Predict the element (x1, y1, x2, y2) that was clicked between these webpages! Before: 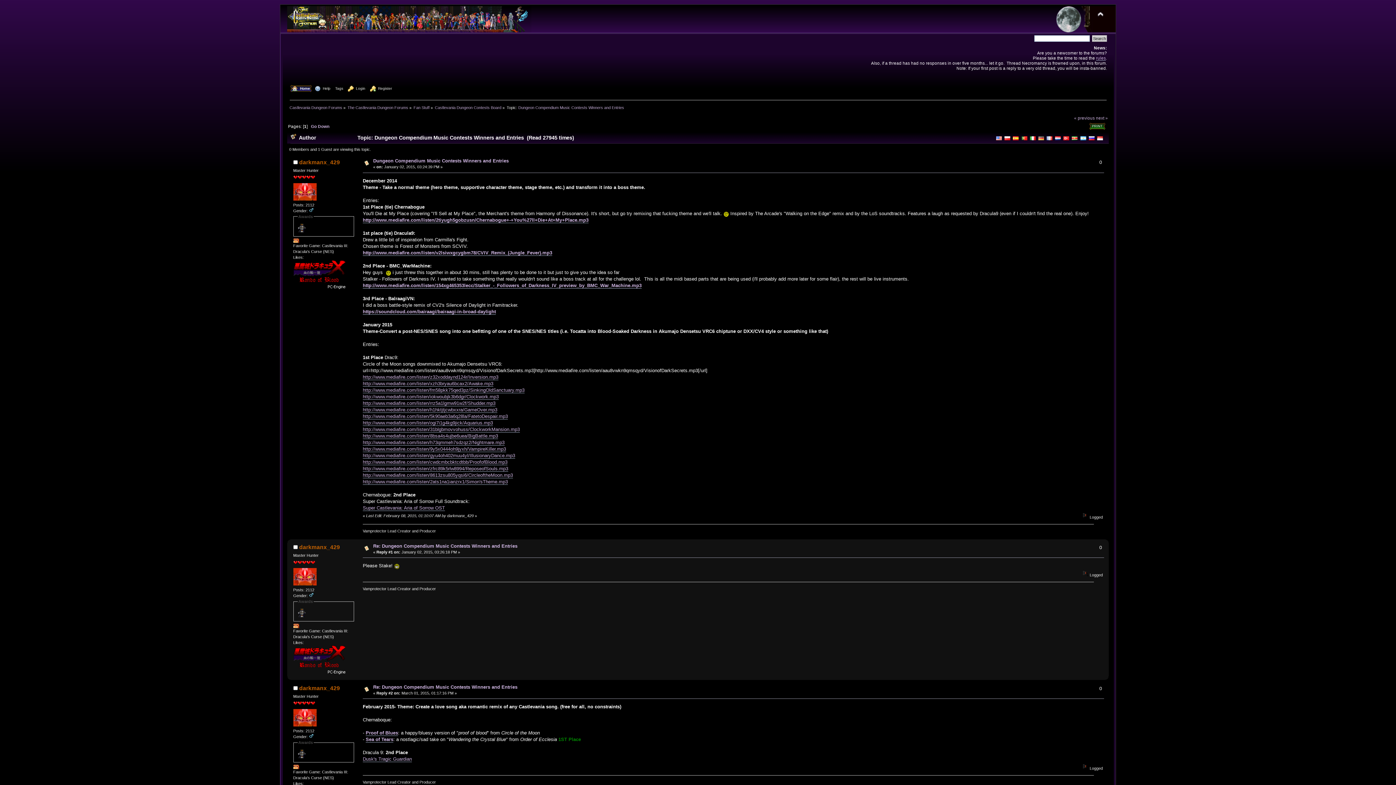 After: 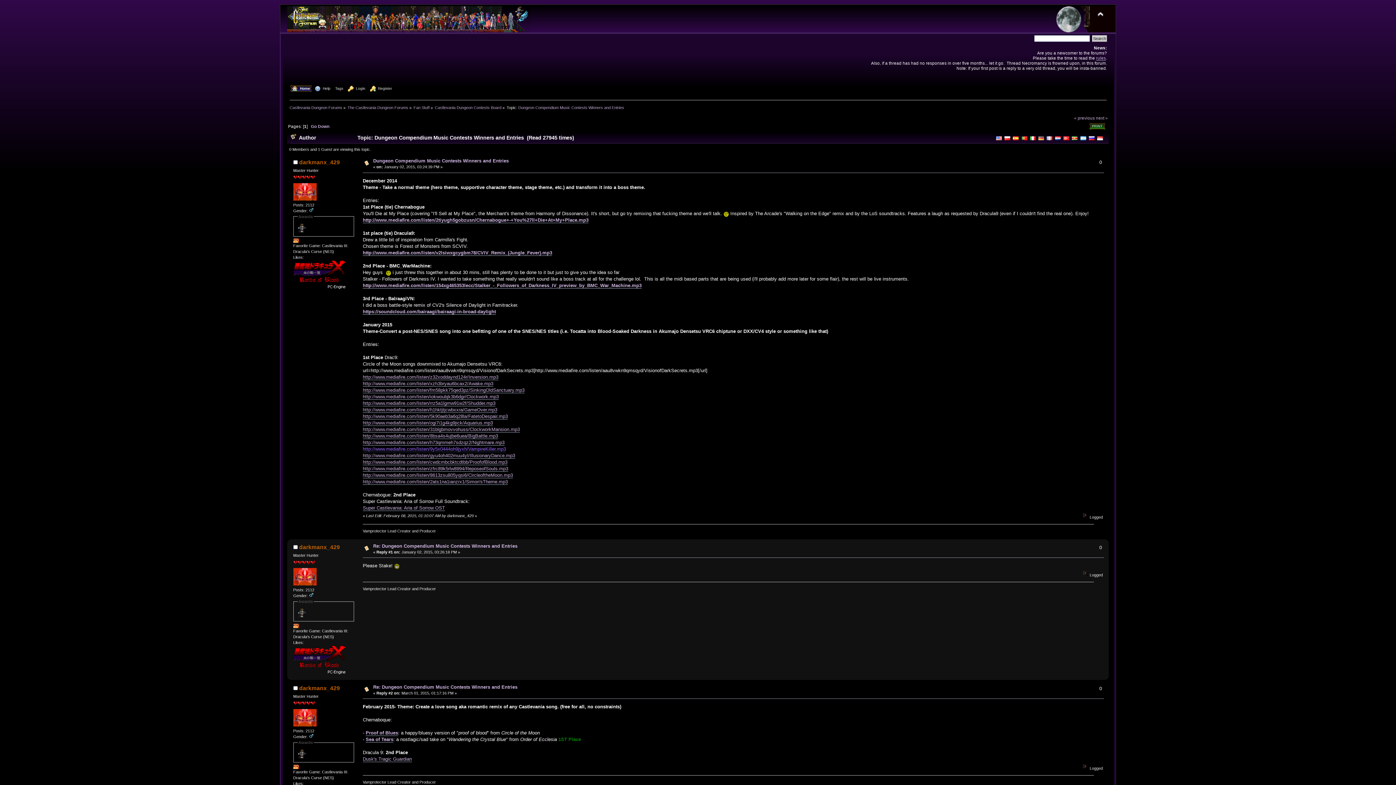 Action: label: http://www.mediafire.com/listen/9y5x0444oh9jyxh/VampireKiller.mp3 bbox: (362, 446, 506, 452)